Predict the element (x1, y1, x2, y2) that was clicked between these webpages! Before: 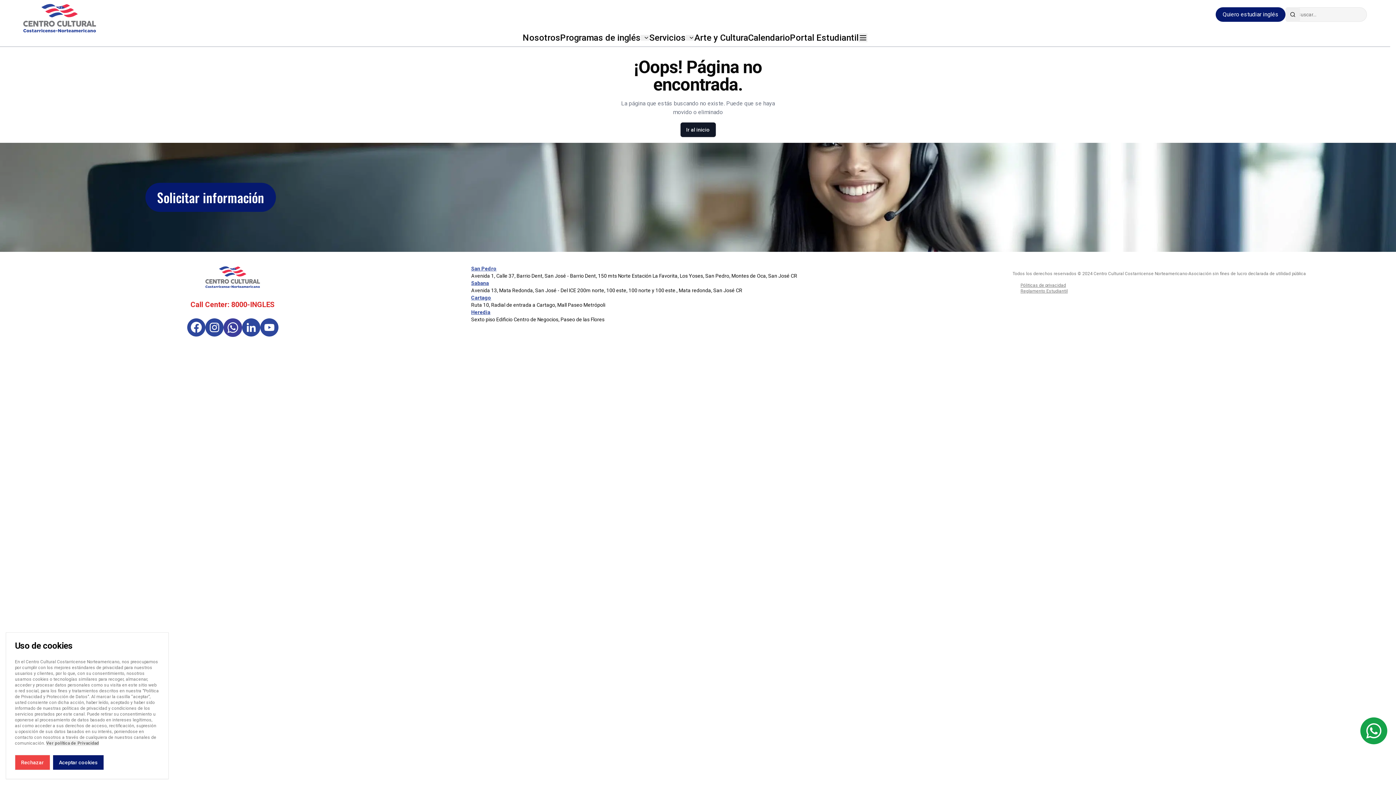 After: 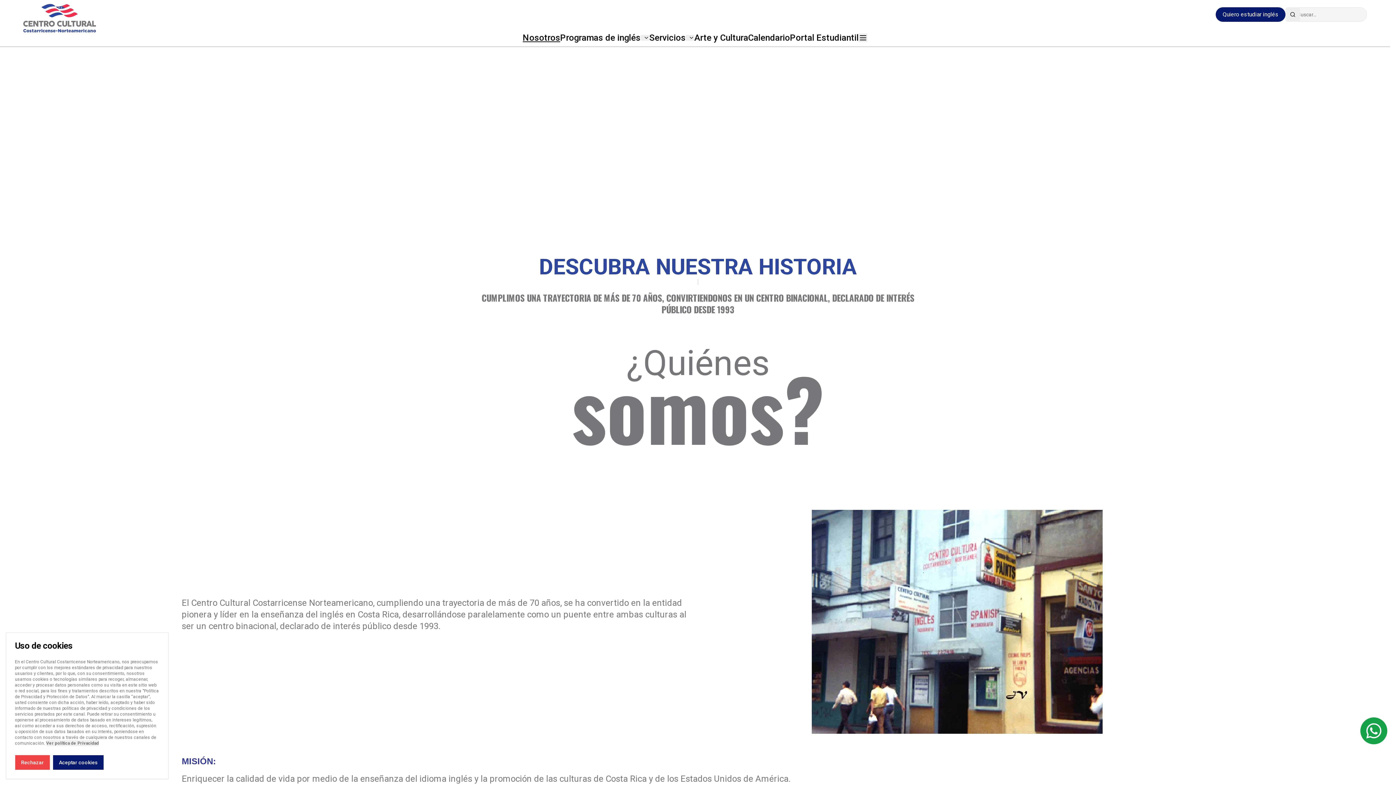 Action: bbox: (522, 32, 560, 43) label: Nosotros